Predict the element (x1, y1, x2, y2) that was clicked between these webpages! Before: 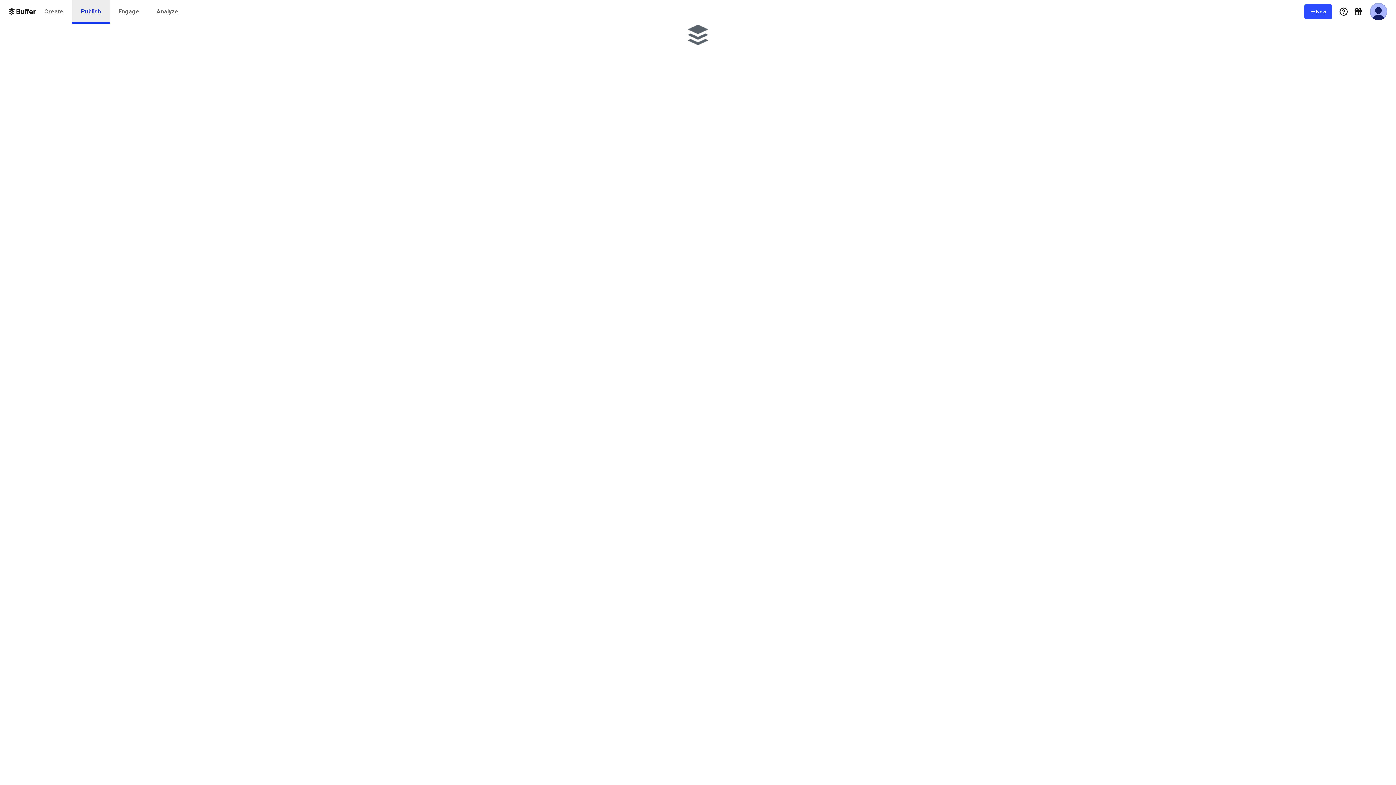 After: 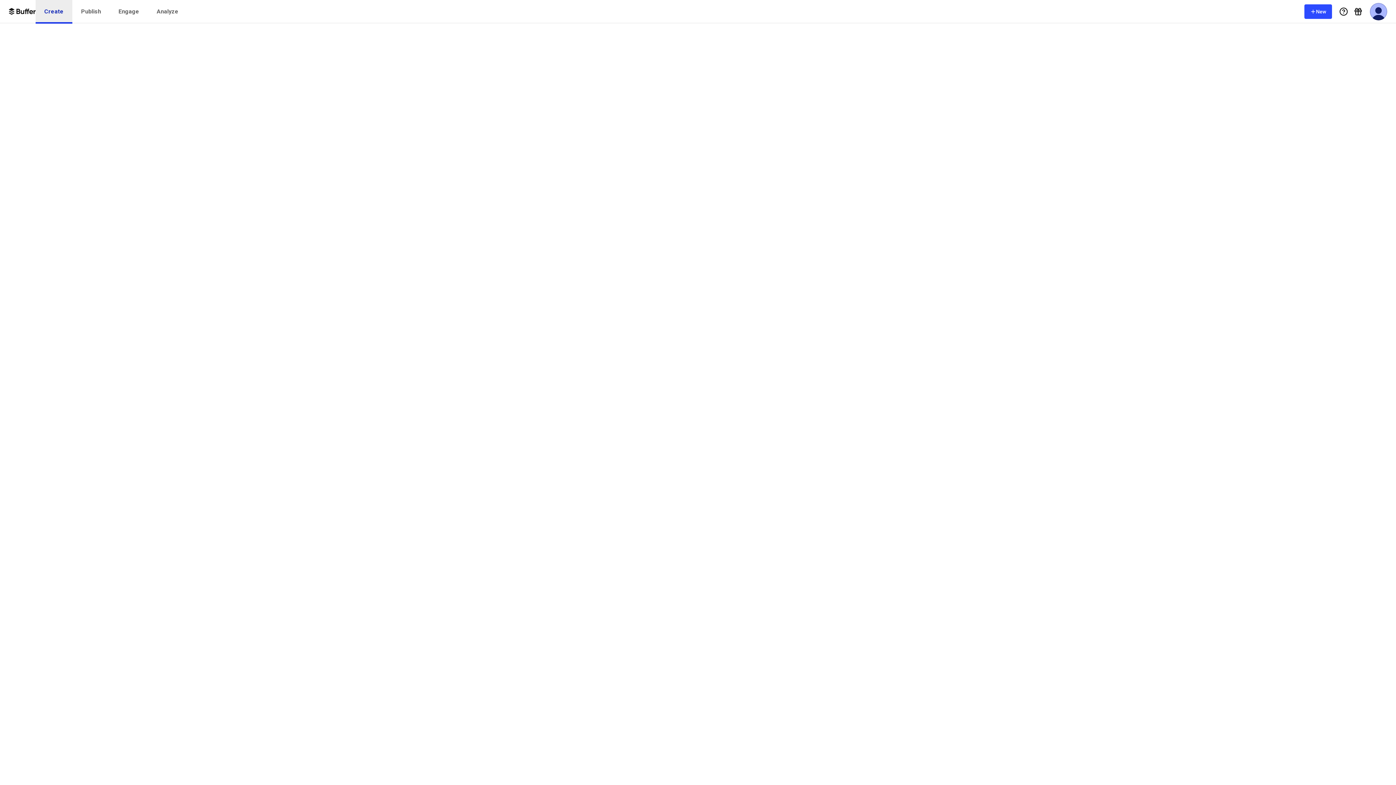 Action: bbox: (35, 0, 72, 23) label: Create